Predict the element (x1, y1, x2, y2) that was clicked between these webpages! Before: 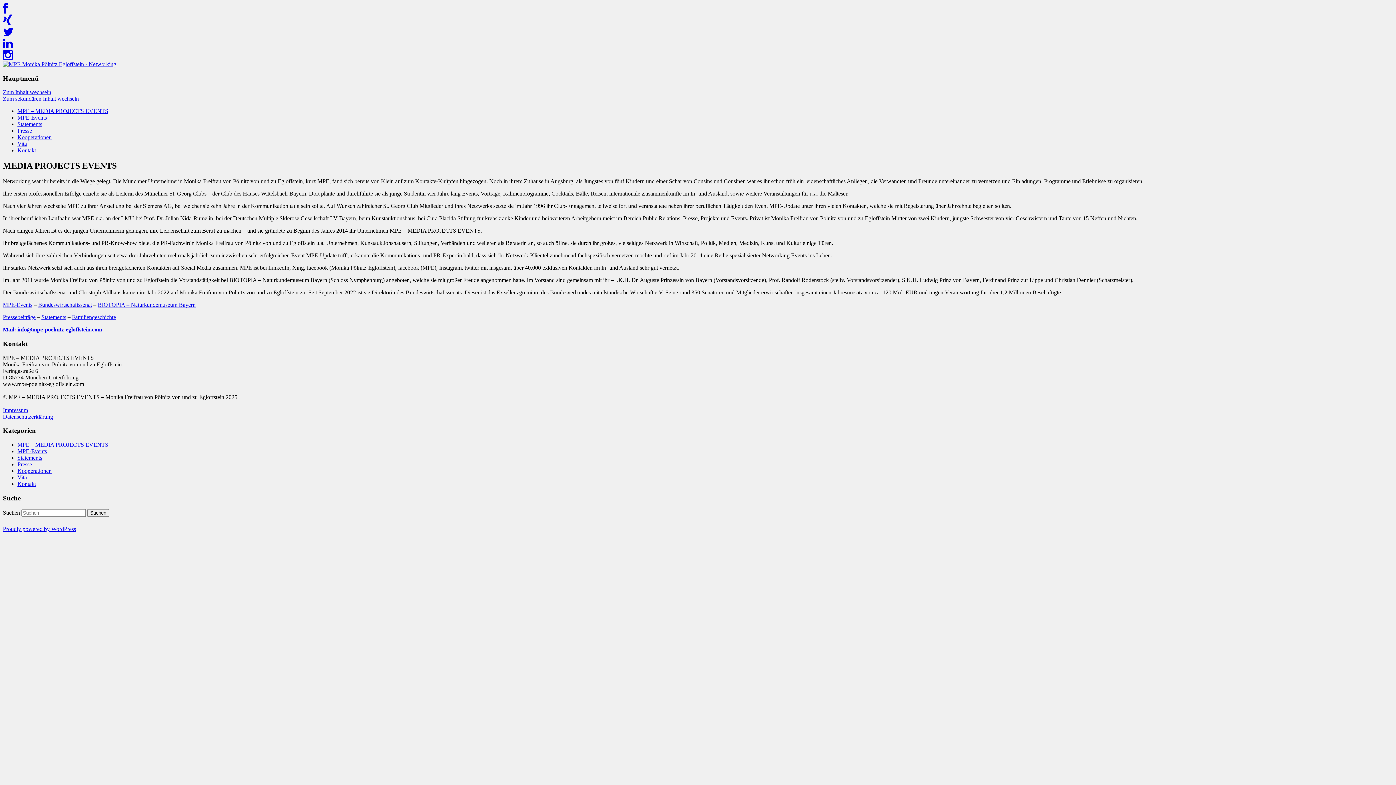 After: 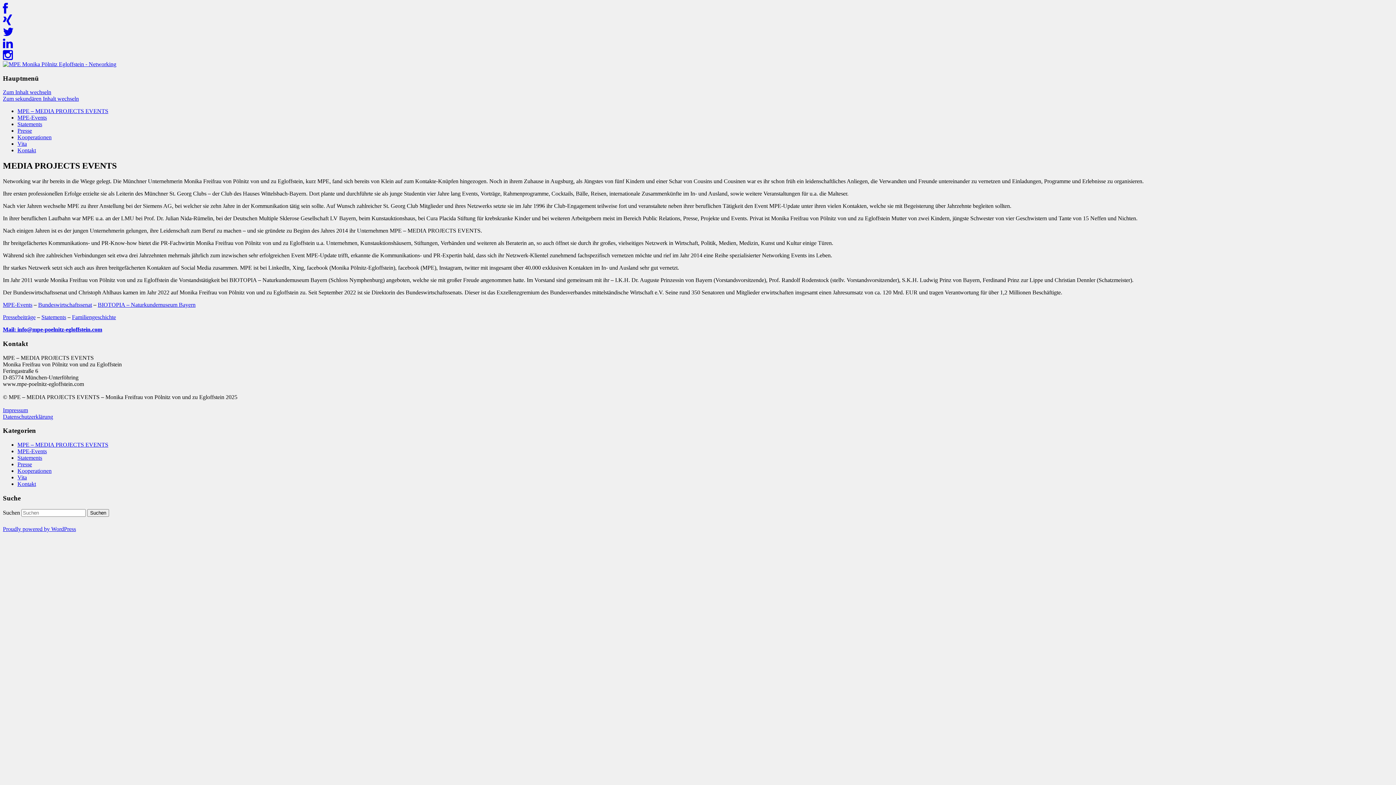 Action: label: Zum sekundären Inhalt wechseln bbox: (2, 95, 78, 101)